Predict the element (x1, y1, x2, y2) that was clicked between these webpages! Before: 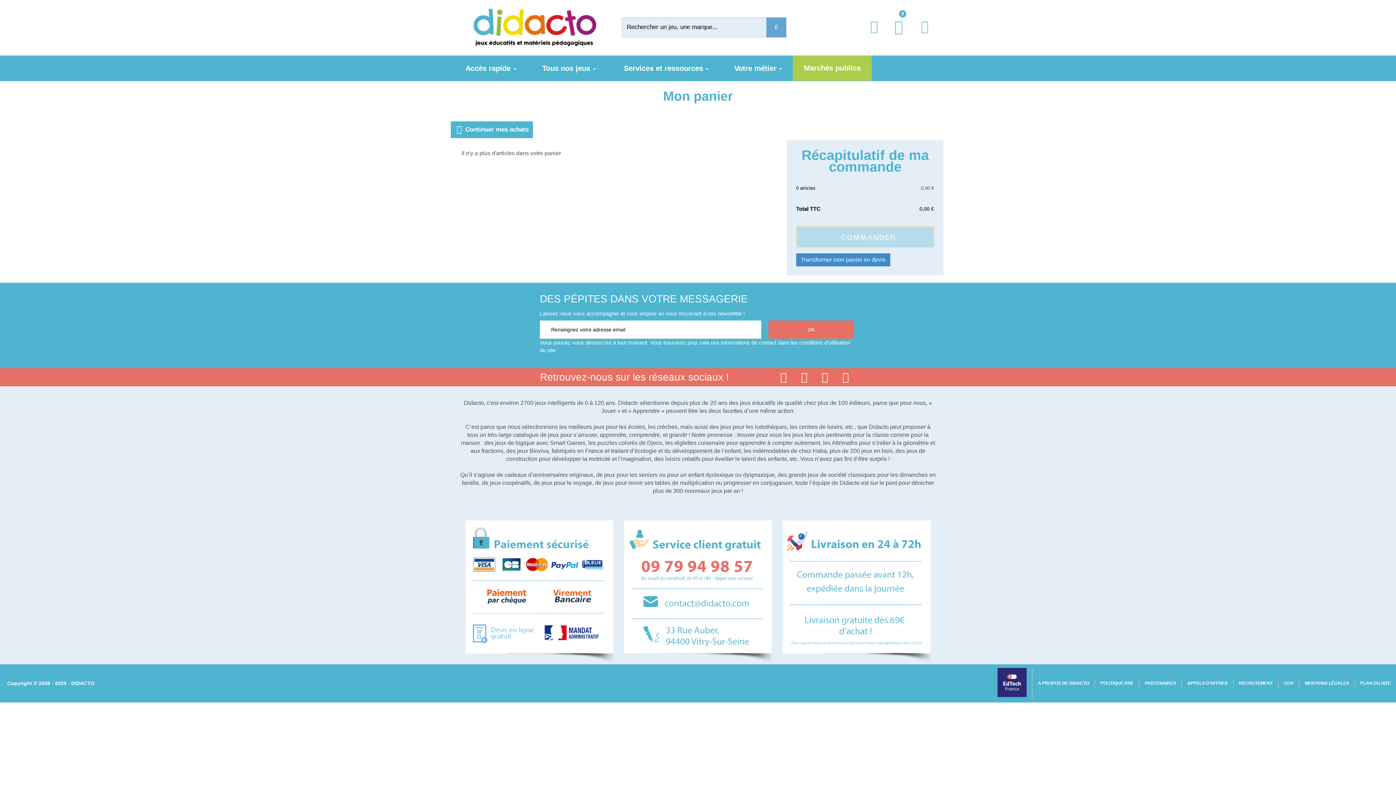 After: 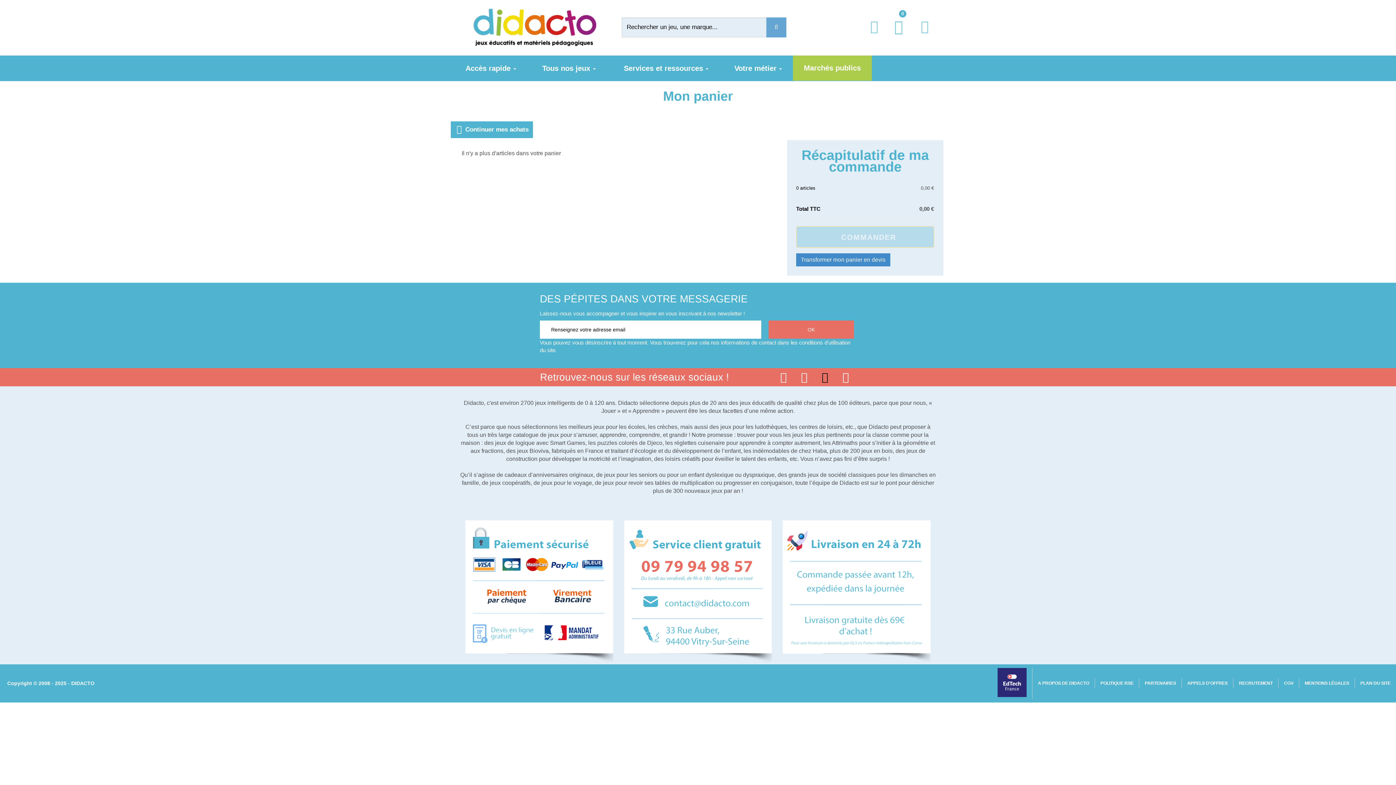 Action: bbox: (814, 368, 835, 389) label: Lien instagram